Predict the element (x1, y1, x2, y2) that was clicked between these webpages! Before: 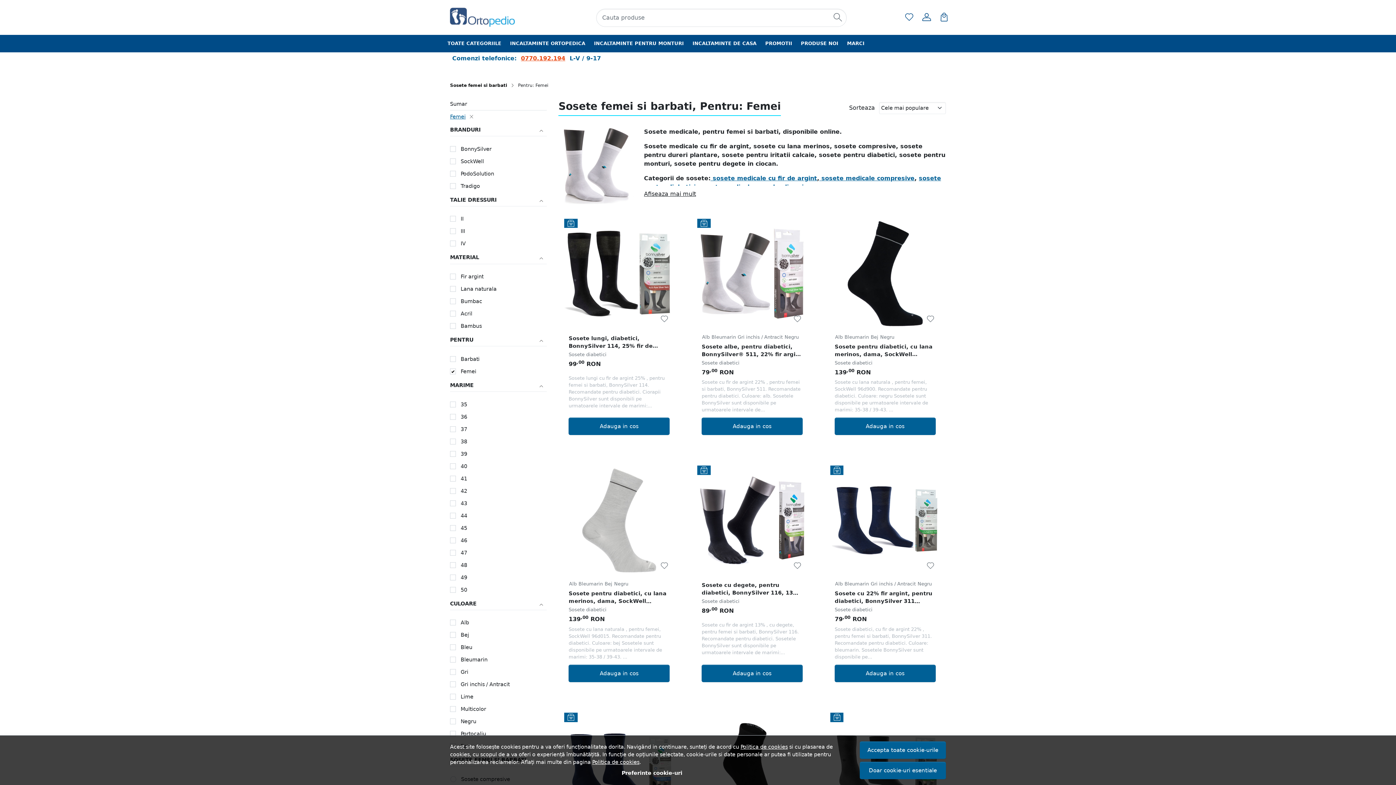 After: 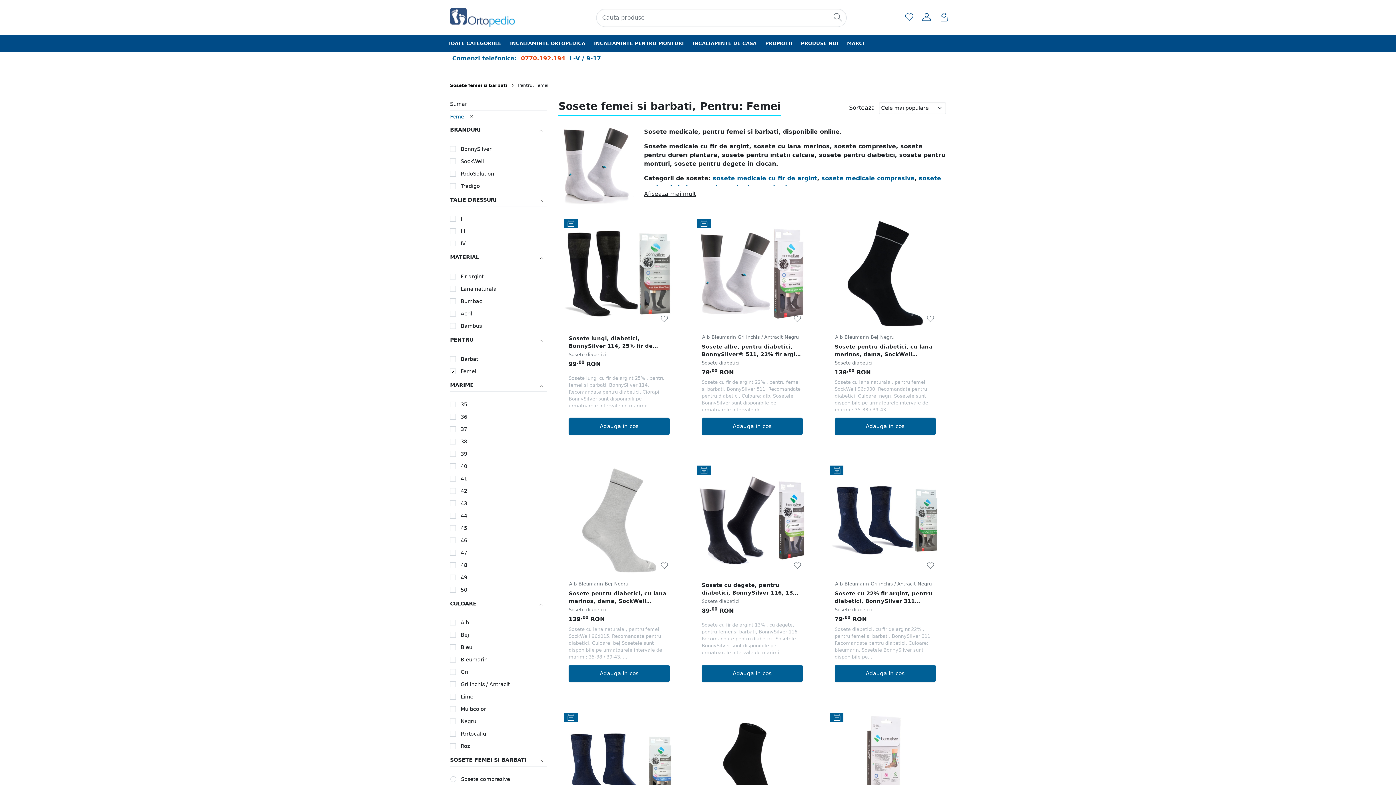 Action: bbox: (860, 741, 946, 759) label: Accepta toate cookie-urile